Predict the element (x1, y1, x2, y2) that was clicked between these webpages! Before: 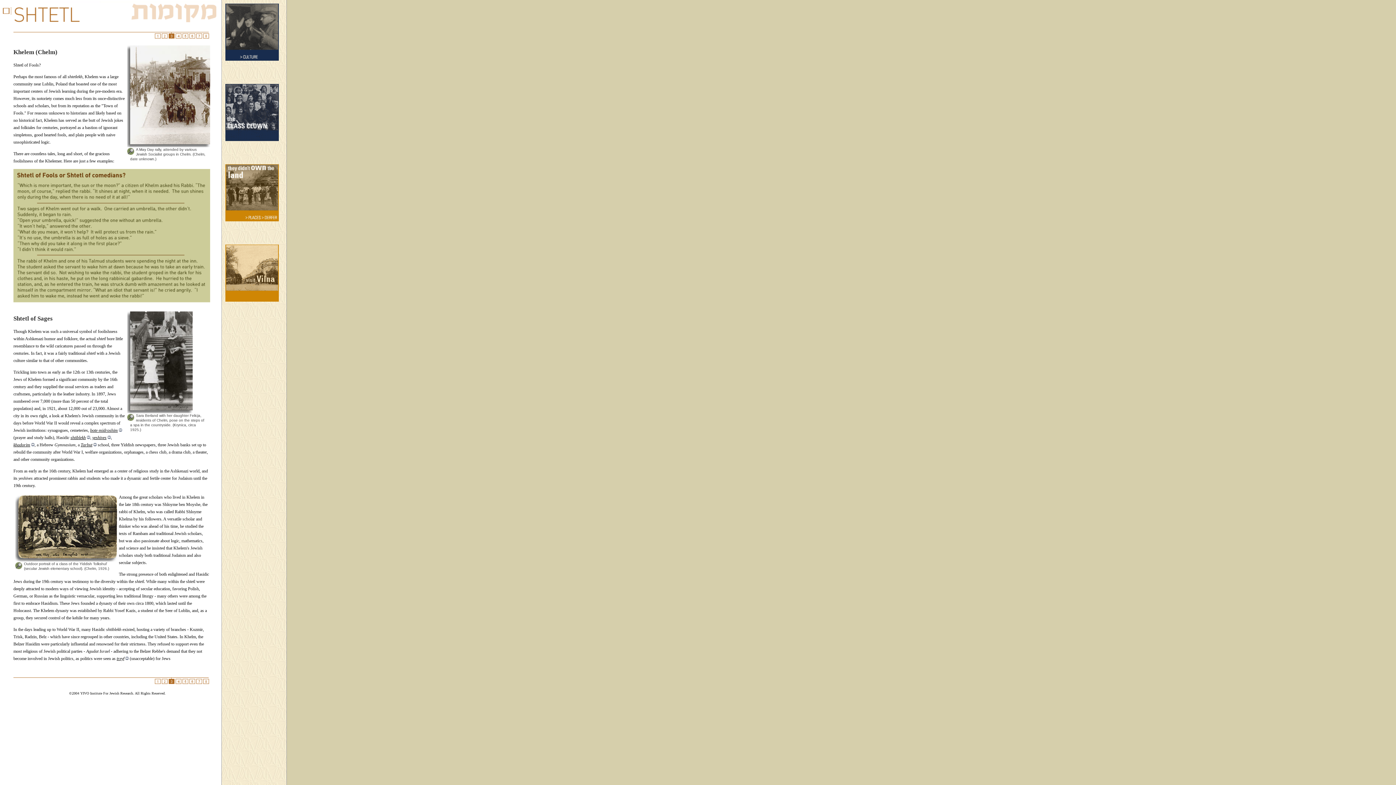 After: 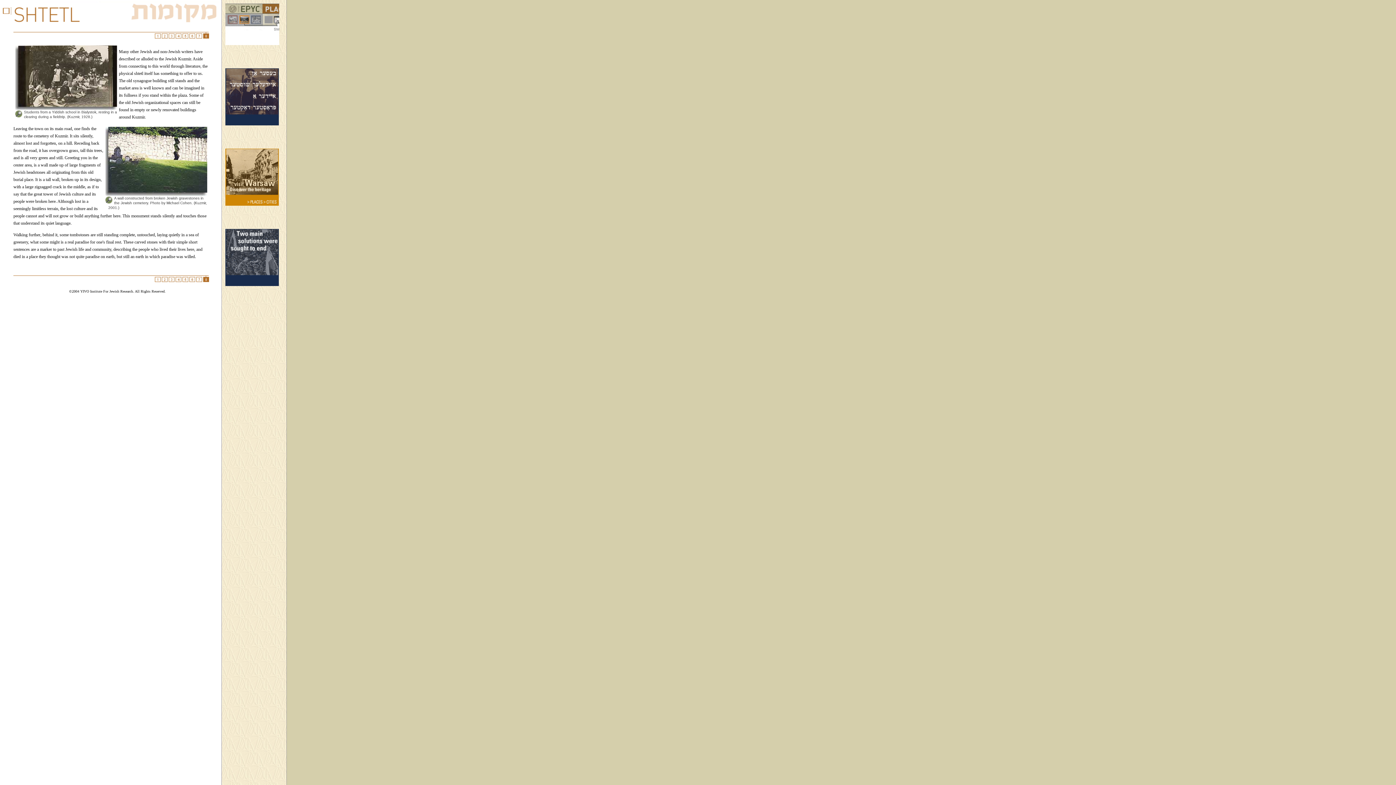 Action: bbox: (203, 34, 209, 39)